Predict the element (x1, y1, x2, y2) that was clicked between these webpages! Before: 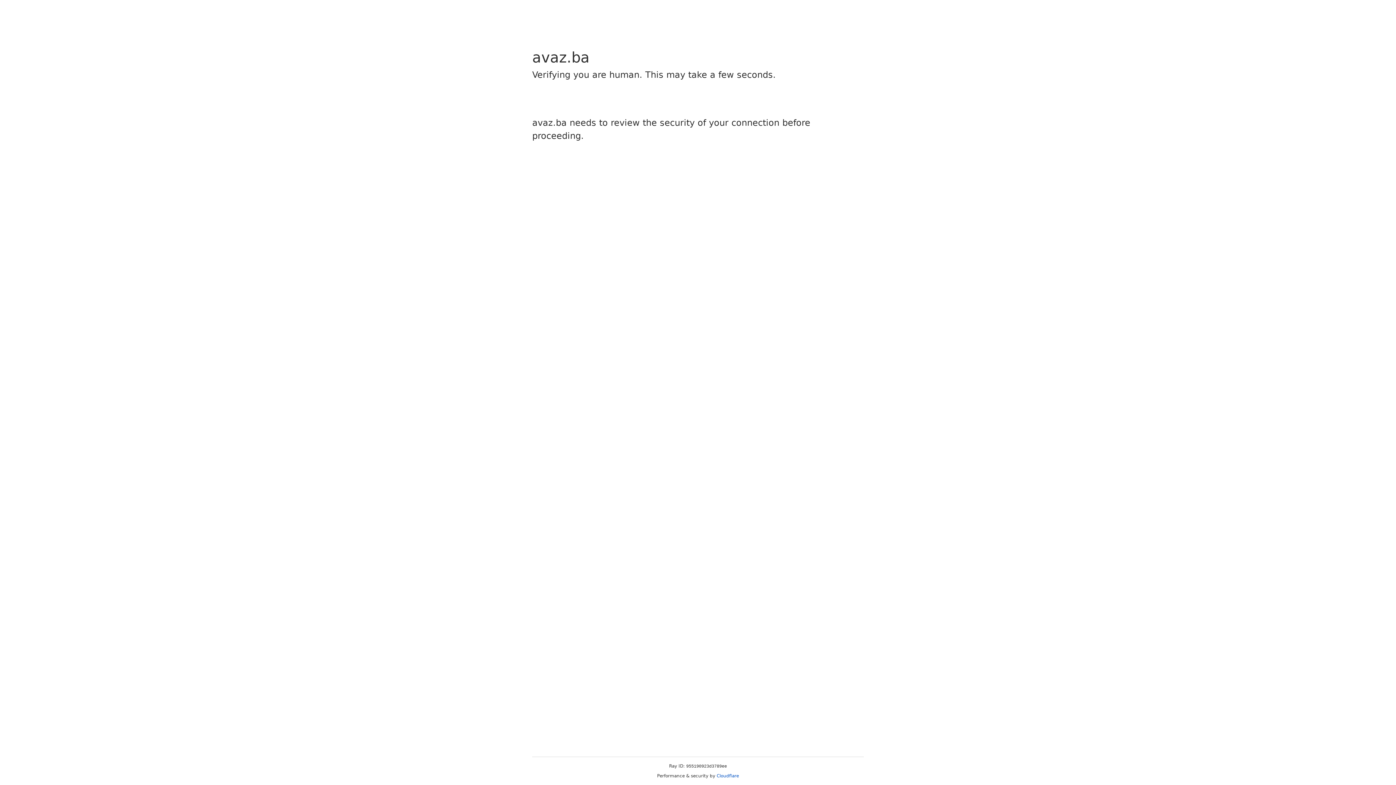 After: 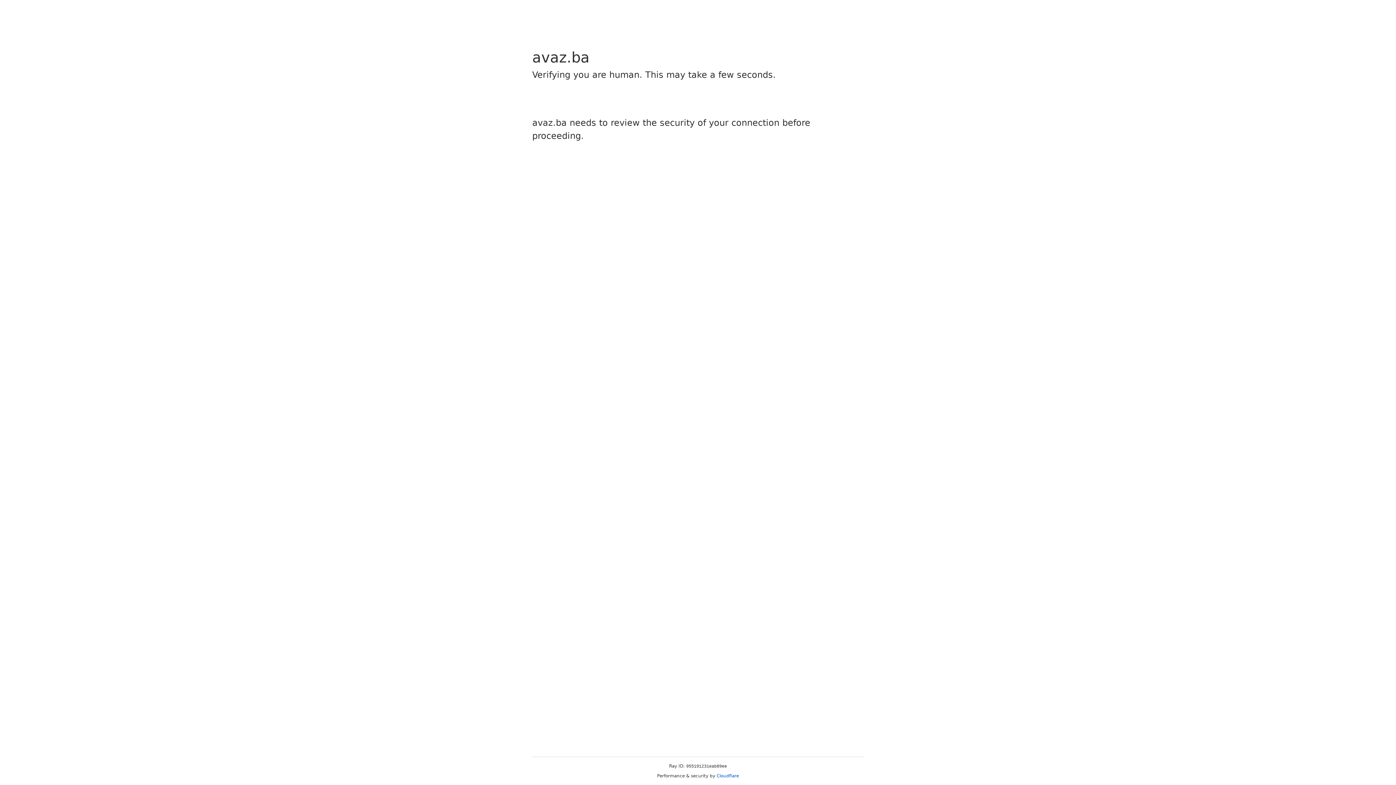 Action: label: Cloudflare bbox: (716, 773, 739, 778)